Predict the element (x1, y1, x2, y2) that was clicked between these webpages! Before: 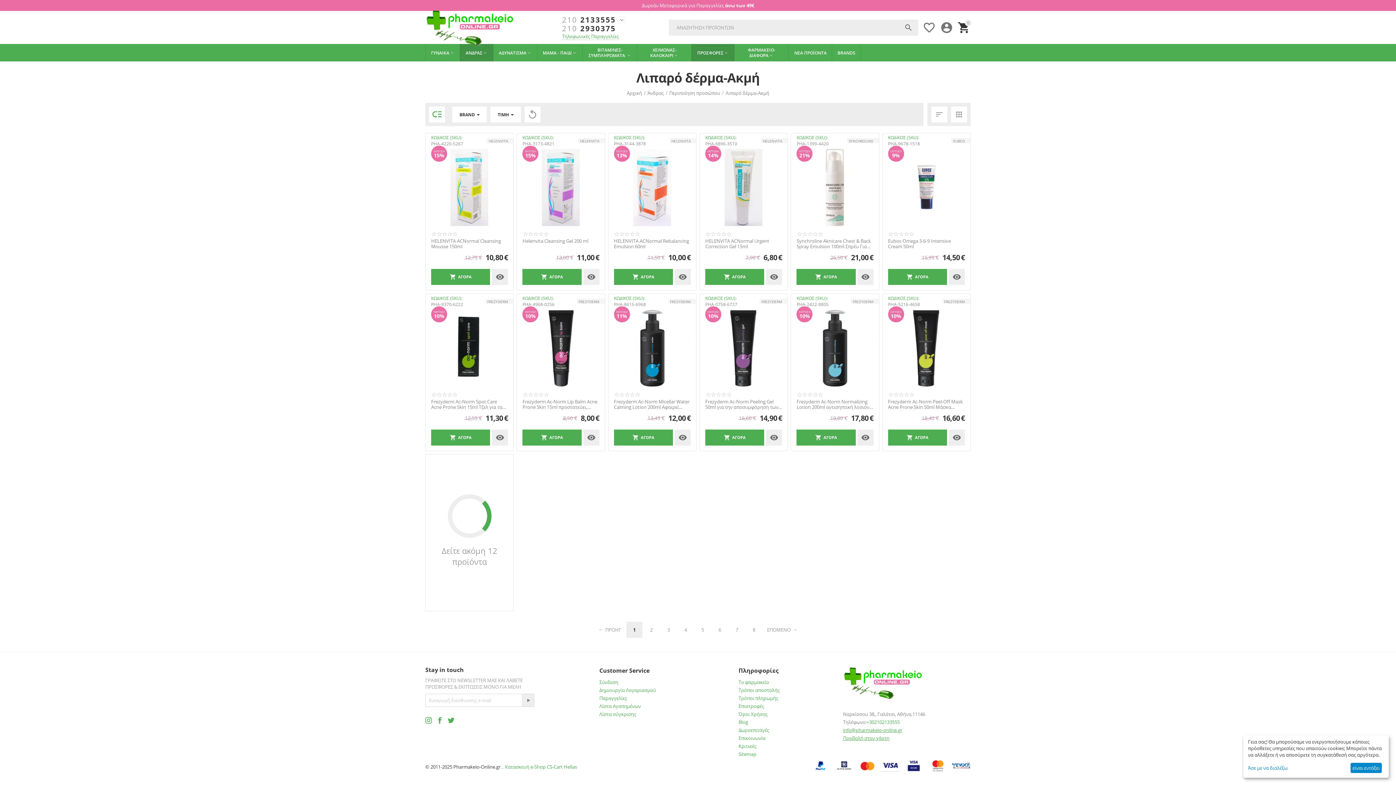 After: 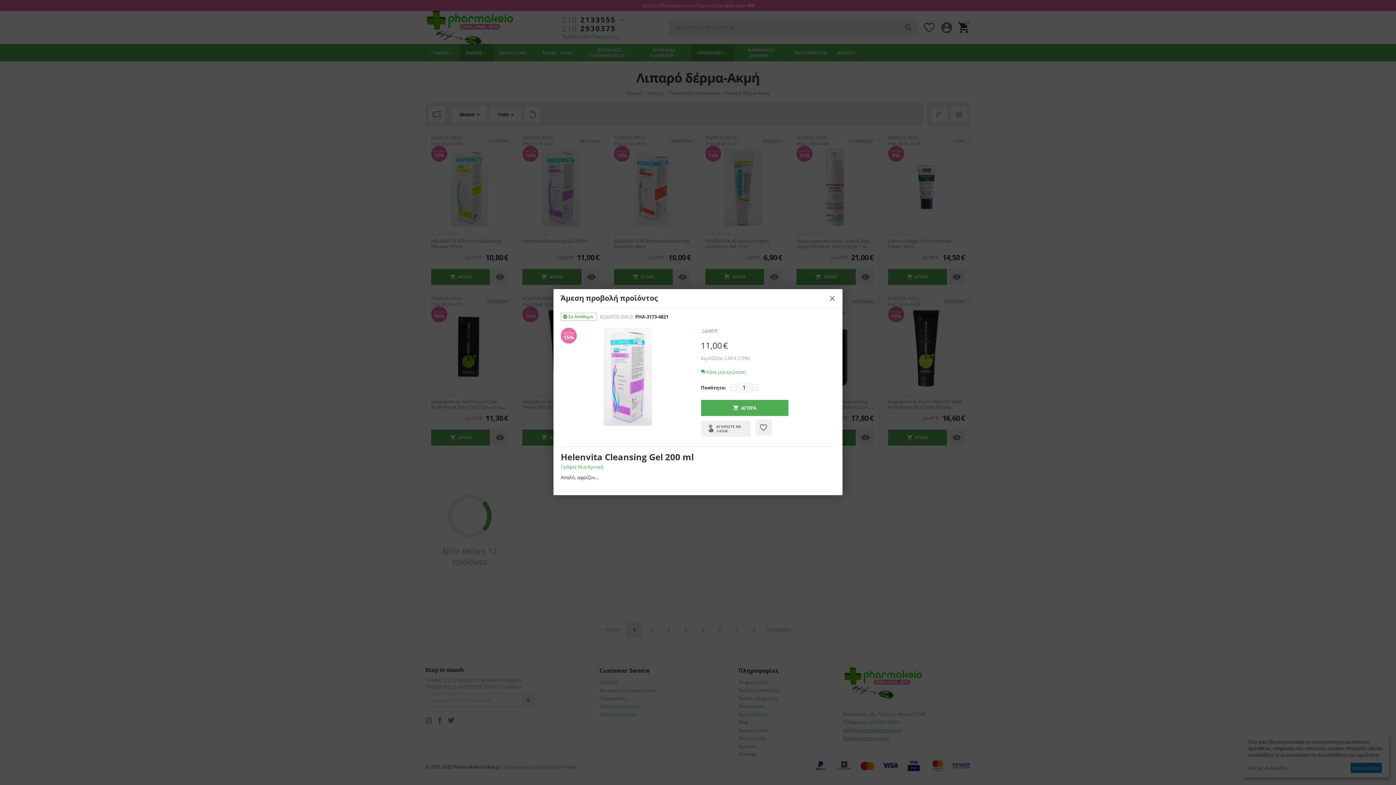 Action: label:  bbox: (583, 269, 599, 285)